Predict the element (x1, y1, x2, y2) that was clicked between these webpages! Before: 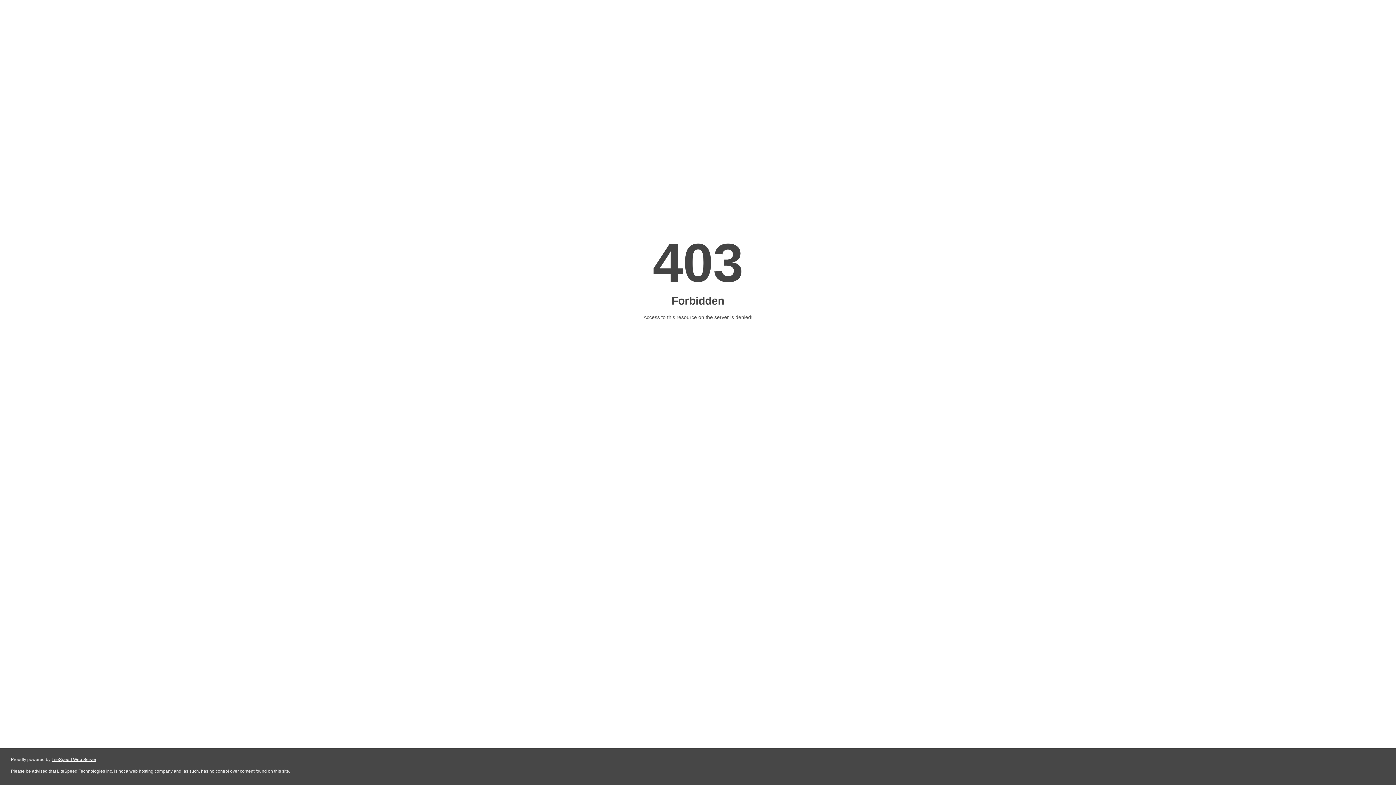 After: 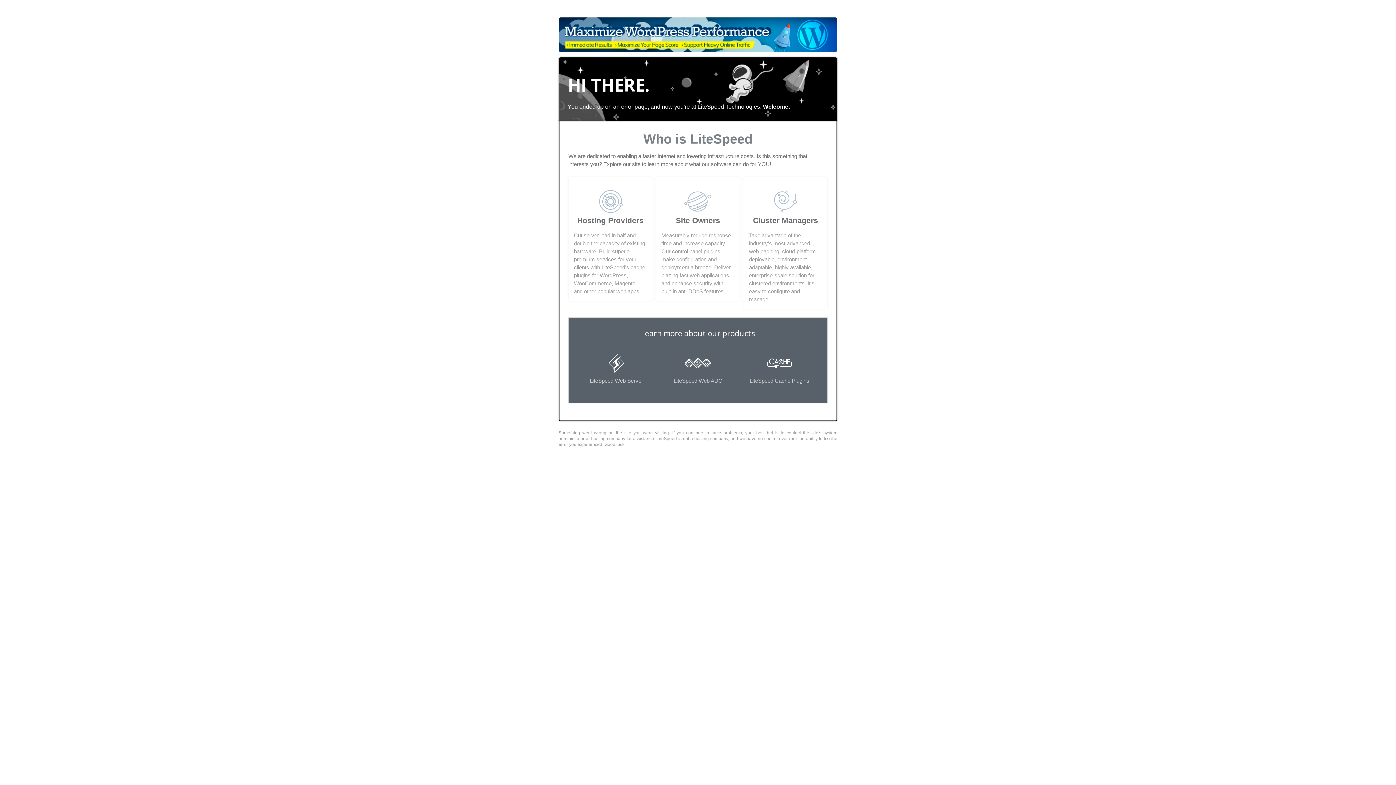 Action: bbox: (51, 757, 96, 762) label: LiteSpeed Web Server